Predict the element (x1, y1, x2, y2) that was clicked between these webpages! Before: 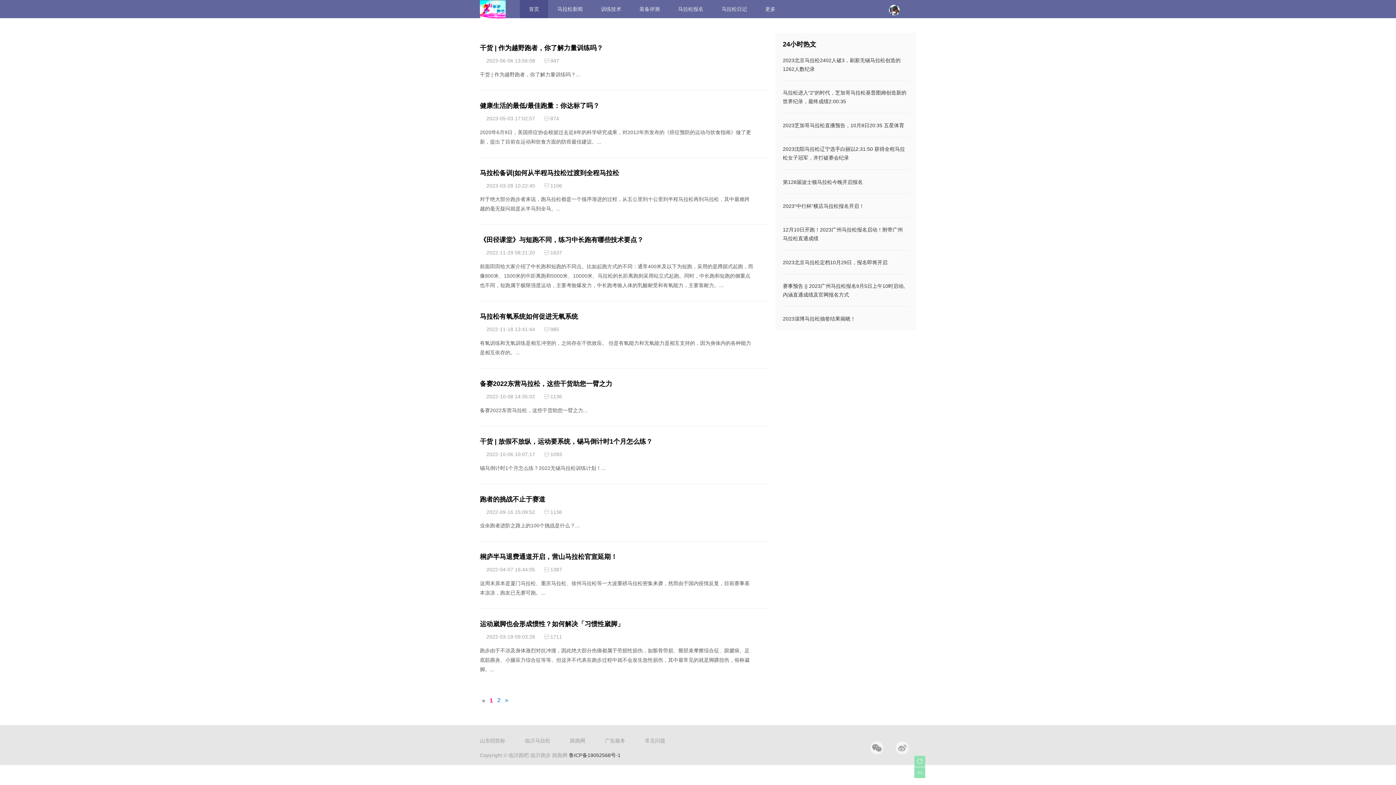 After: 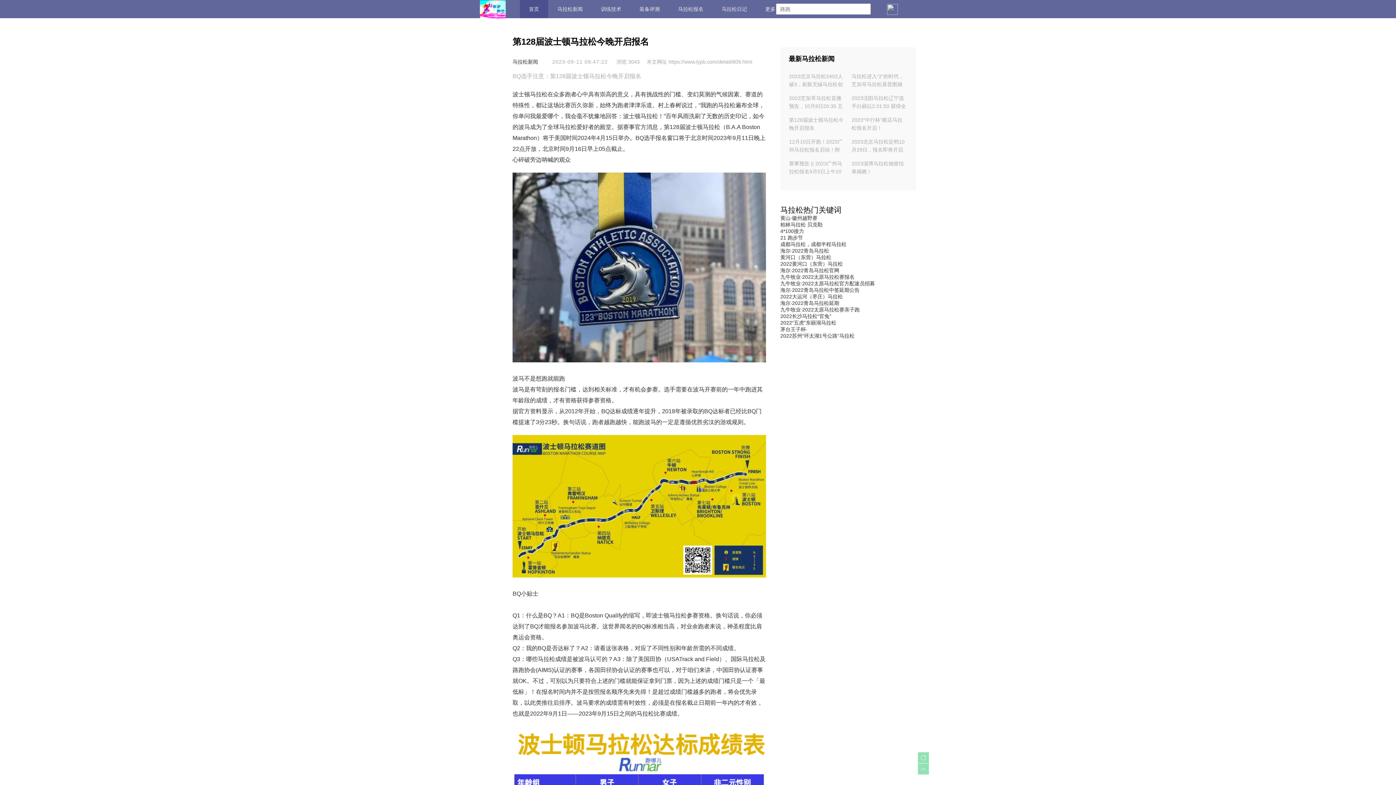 Action: bbox: (783, 178, 907, 184) label: 第128届波士顿马拉松今晚开启报名